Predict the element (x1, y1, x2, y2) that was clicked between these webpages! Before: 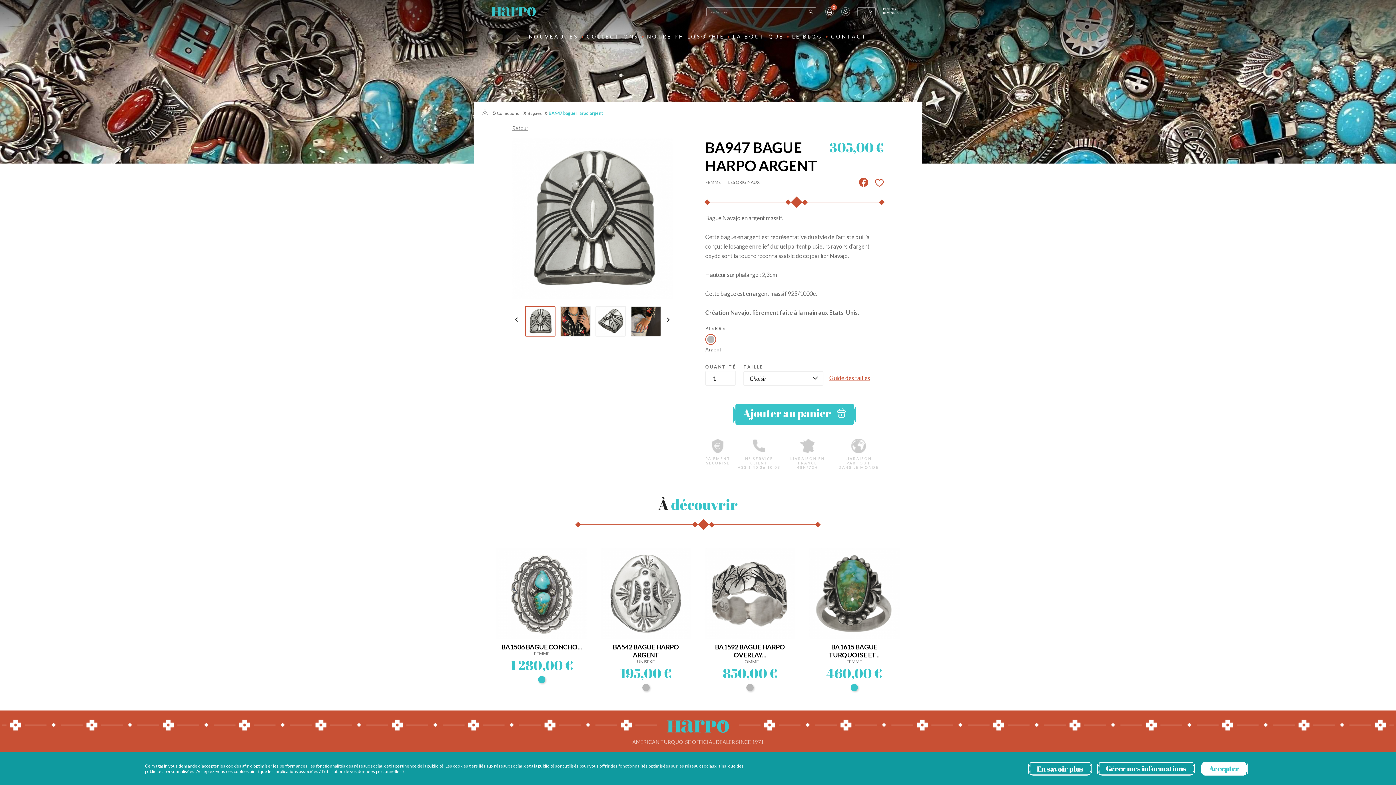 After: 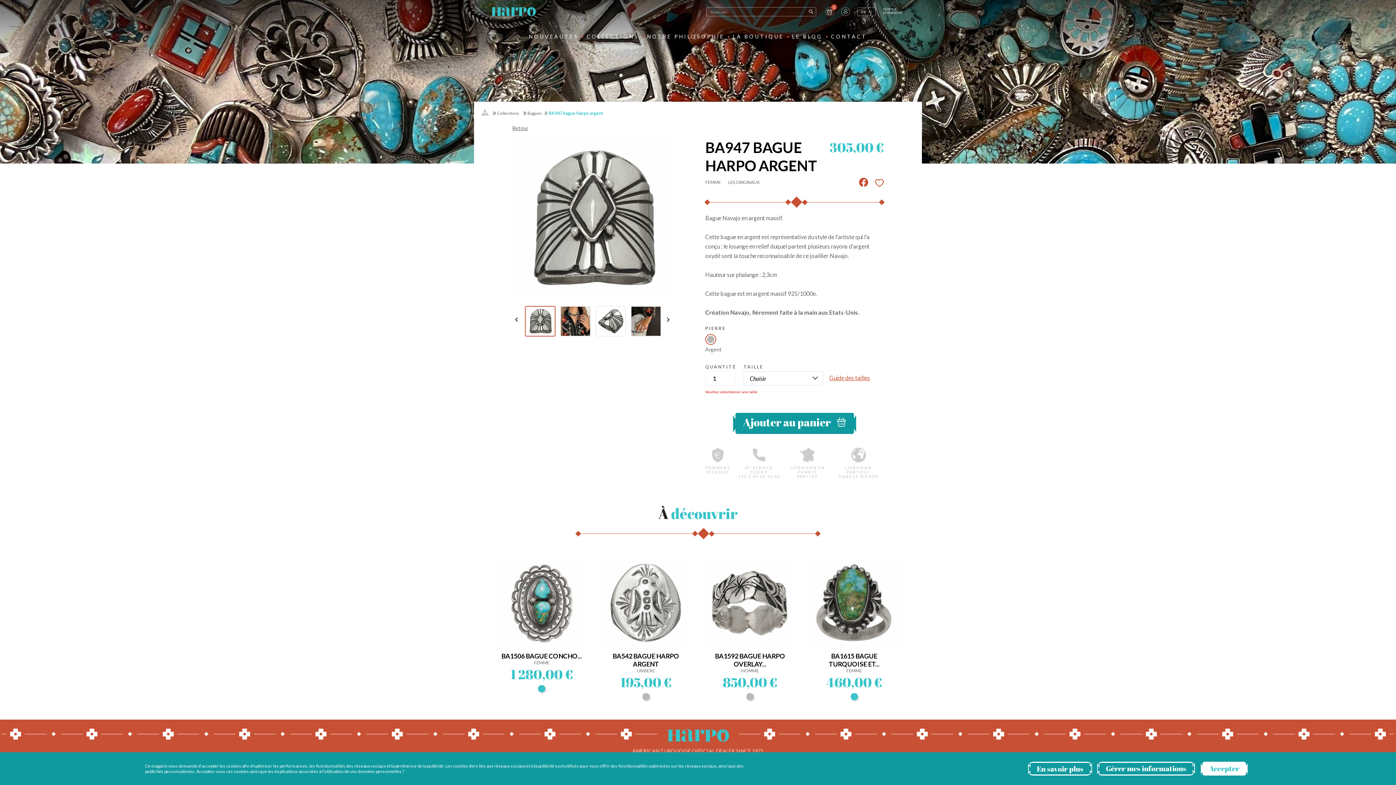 Action: bbox: (735, 404, 854, 425) label: Ajouter au panier